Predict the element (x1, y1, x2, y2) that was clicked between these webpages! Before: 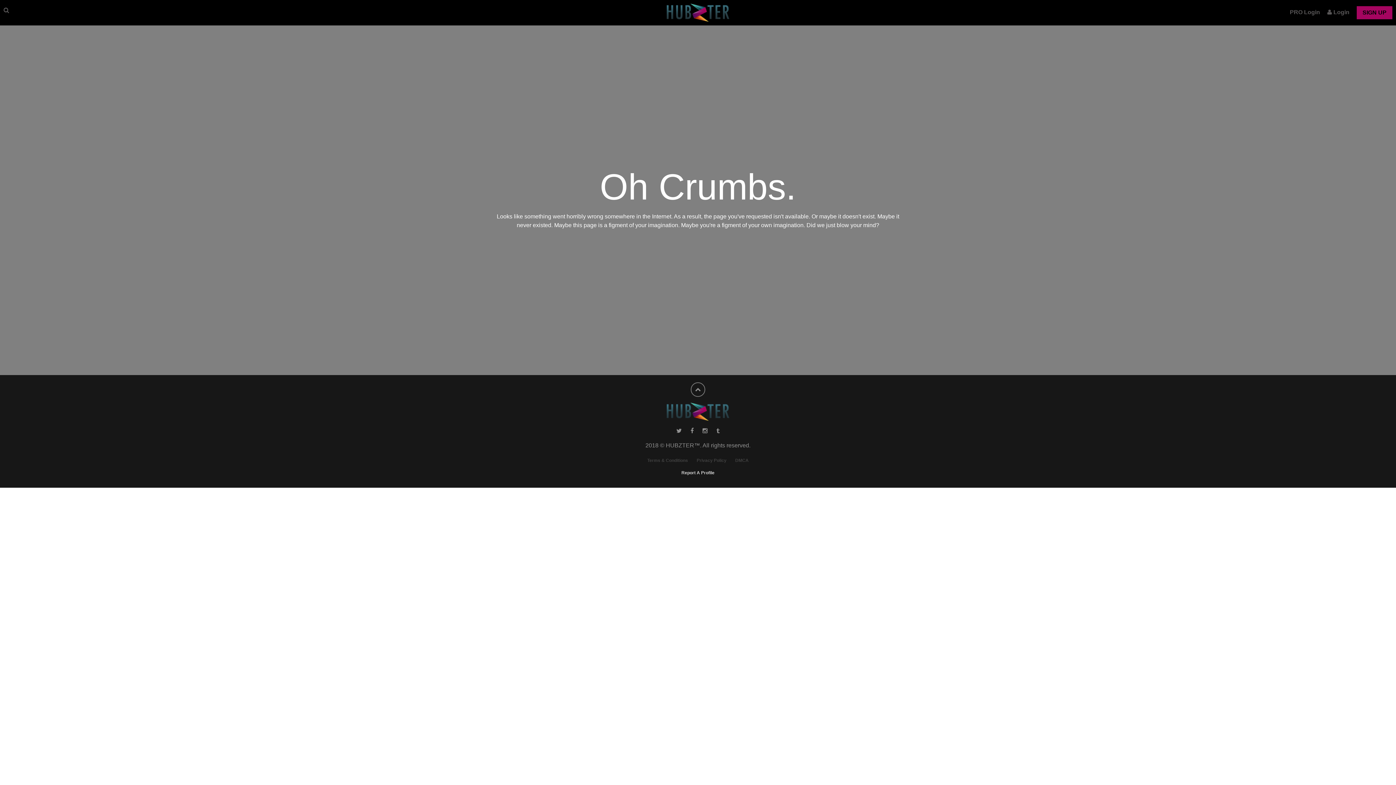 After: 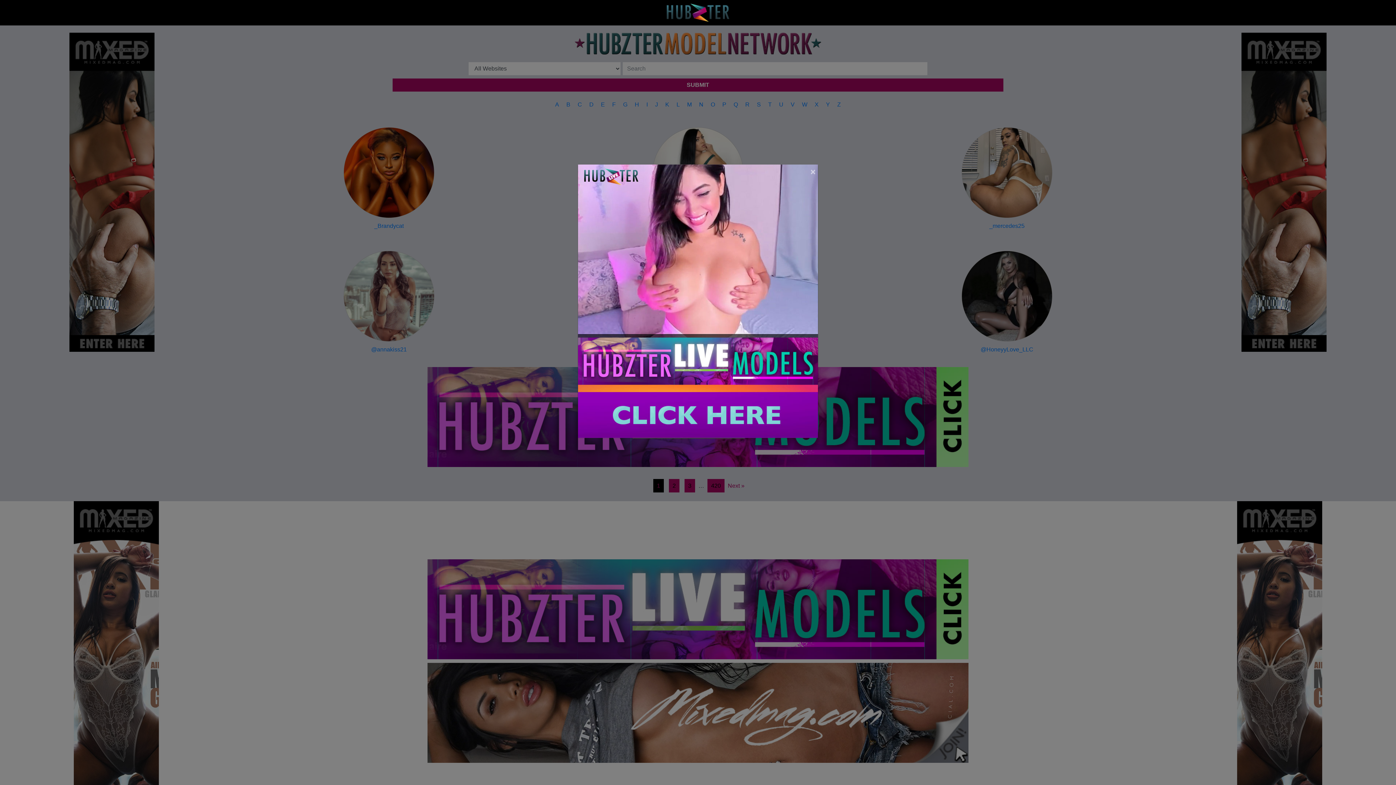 Action: bbox: (3, 7, 9, 13)